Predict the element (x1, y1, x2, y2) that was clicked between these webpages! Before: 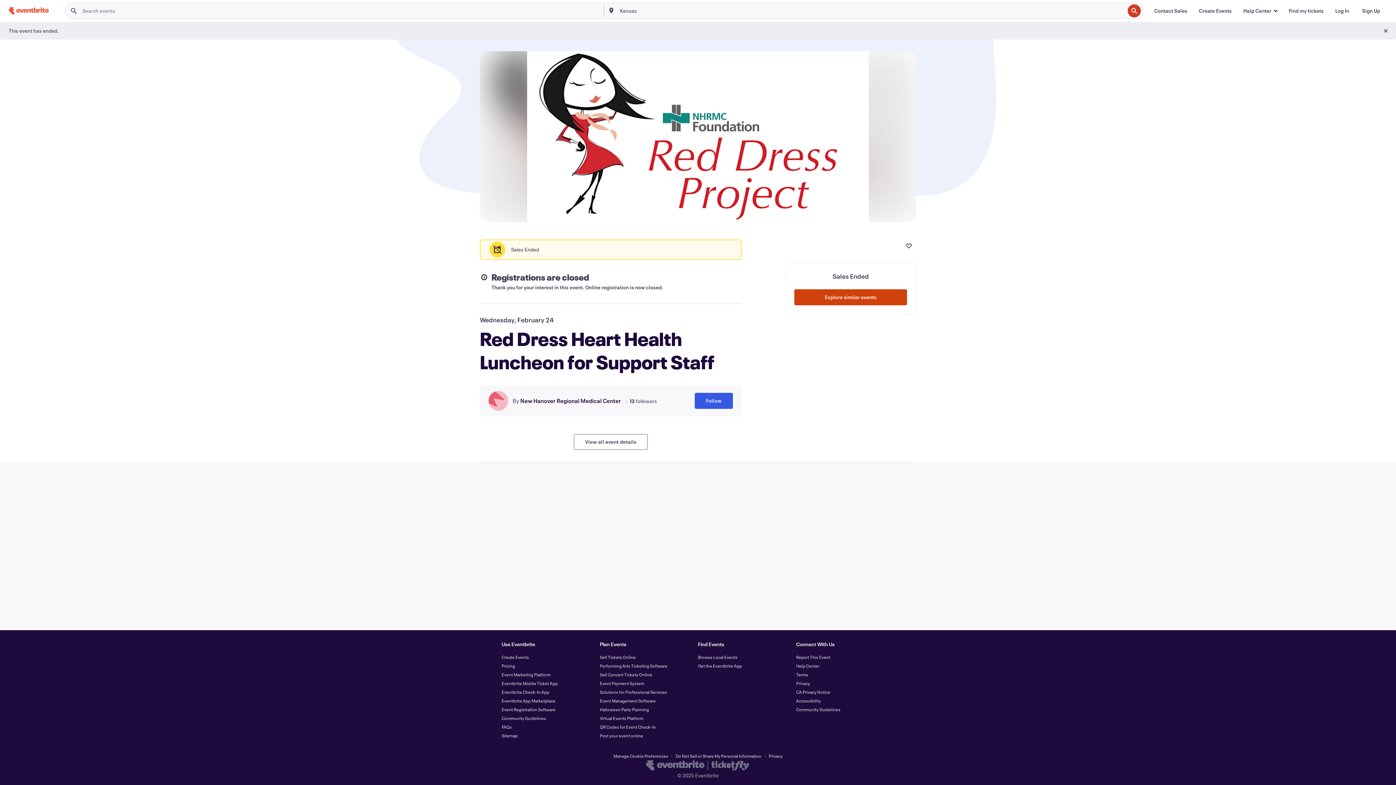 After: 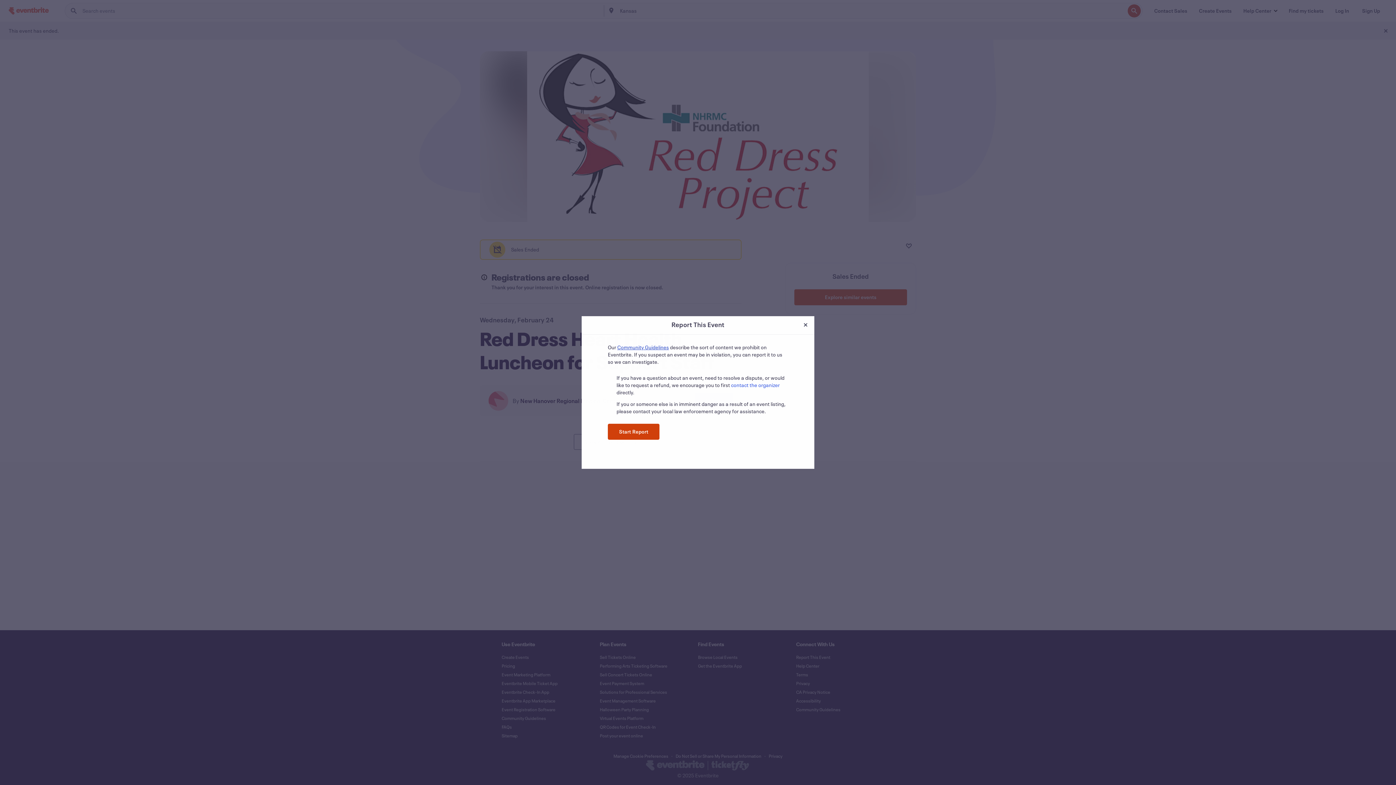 Action: bbox: (796, 654, 830, 660) label: Report This Event